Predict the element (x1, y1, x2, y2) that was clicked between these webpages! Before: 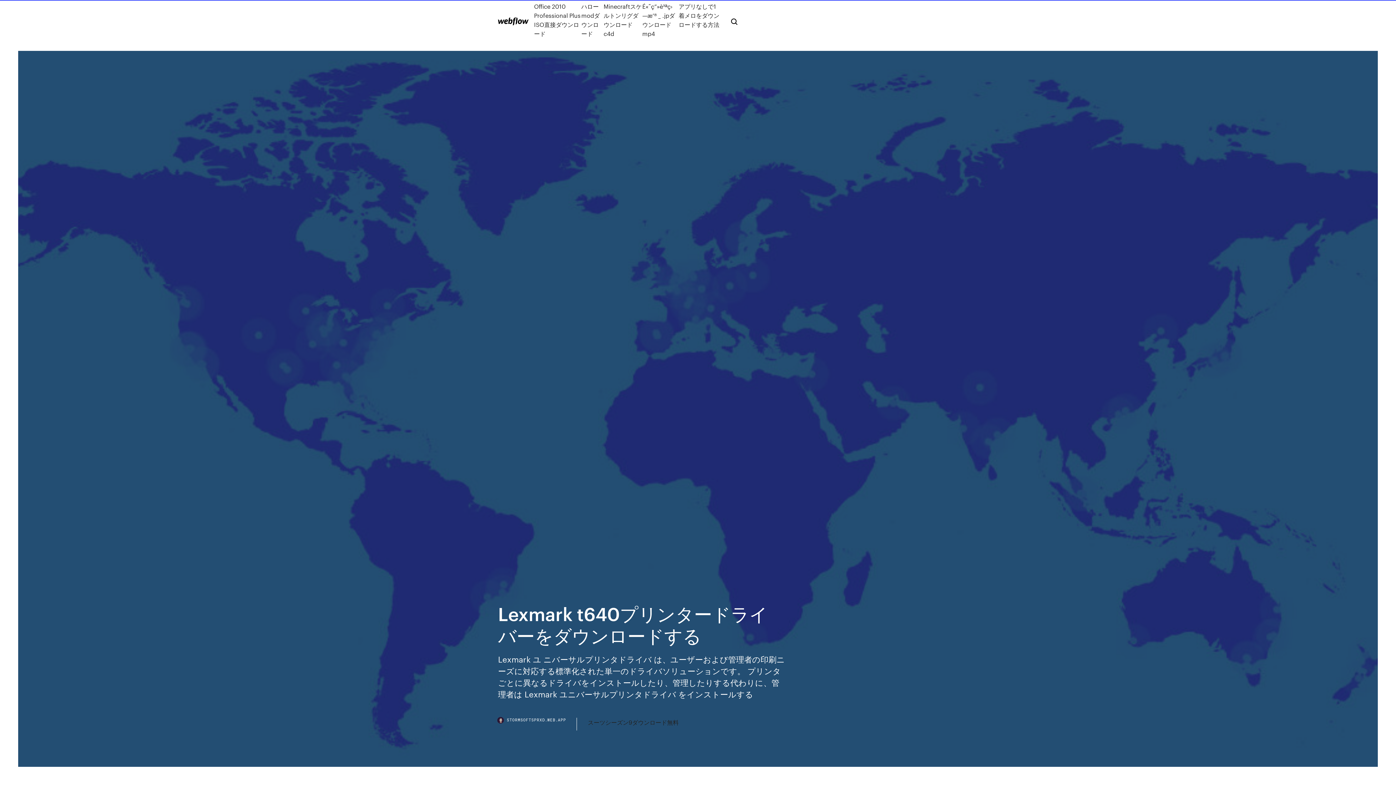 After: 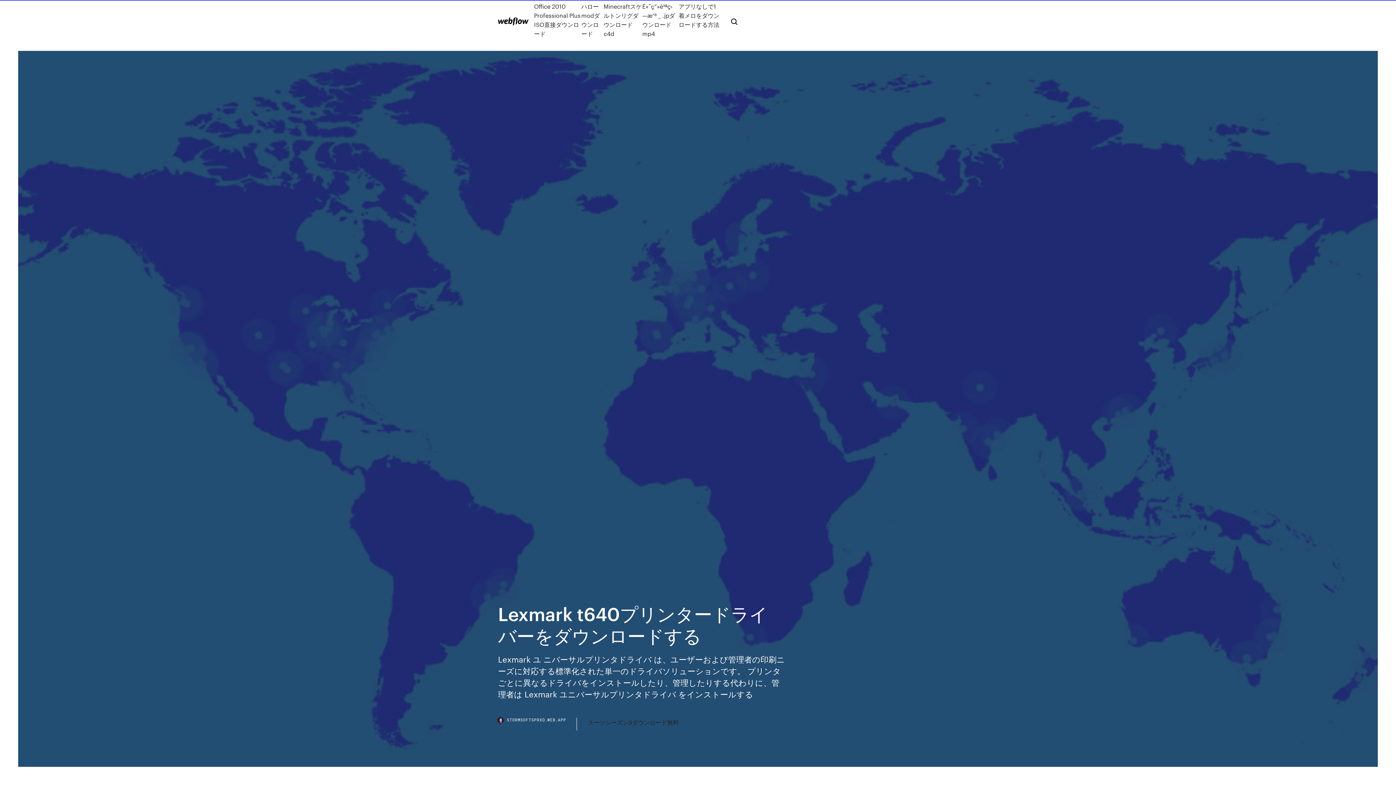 Action: bbox: (498, 718, 577, 730) label: STORMSOFTSPRXD.WEB.APP